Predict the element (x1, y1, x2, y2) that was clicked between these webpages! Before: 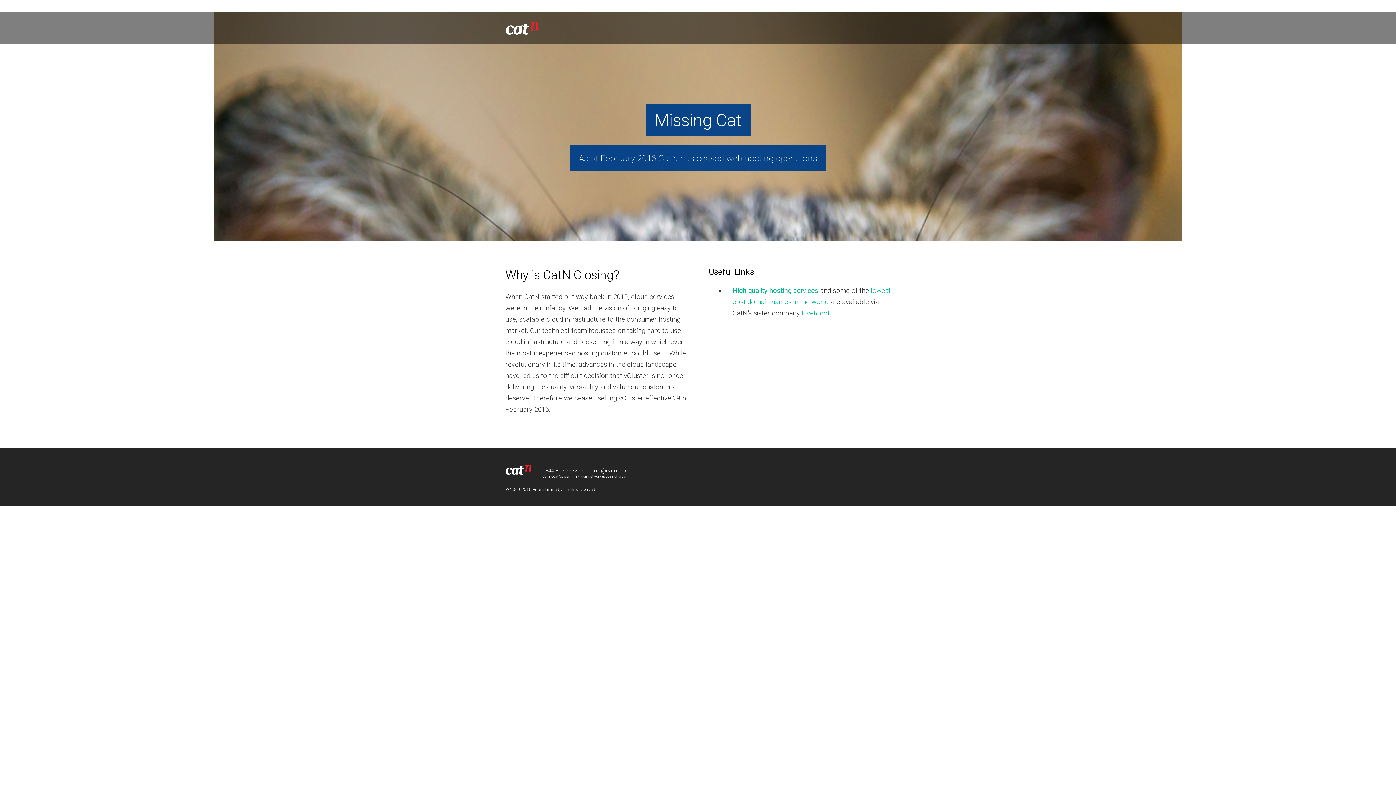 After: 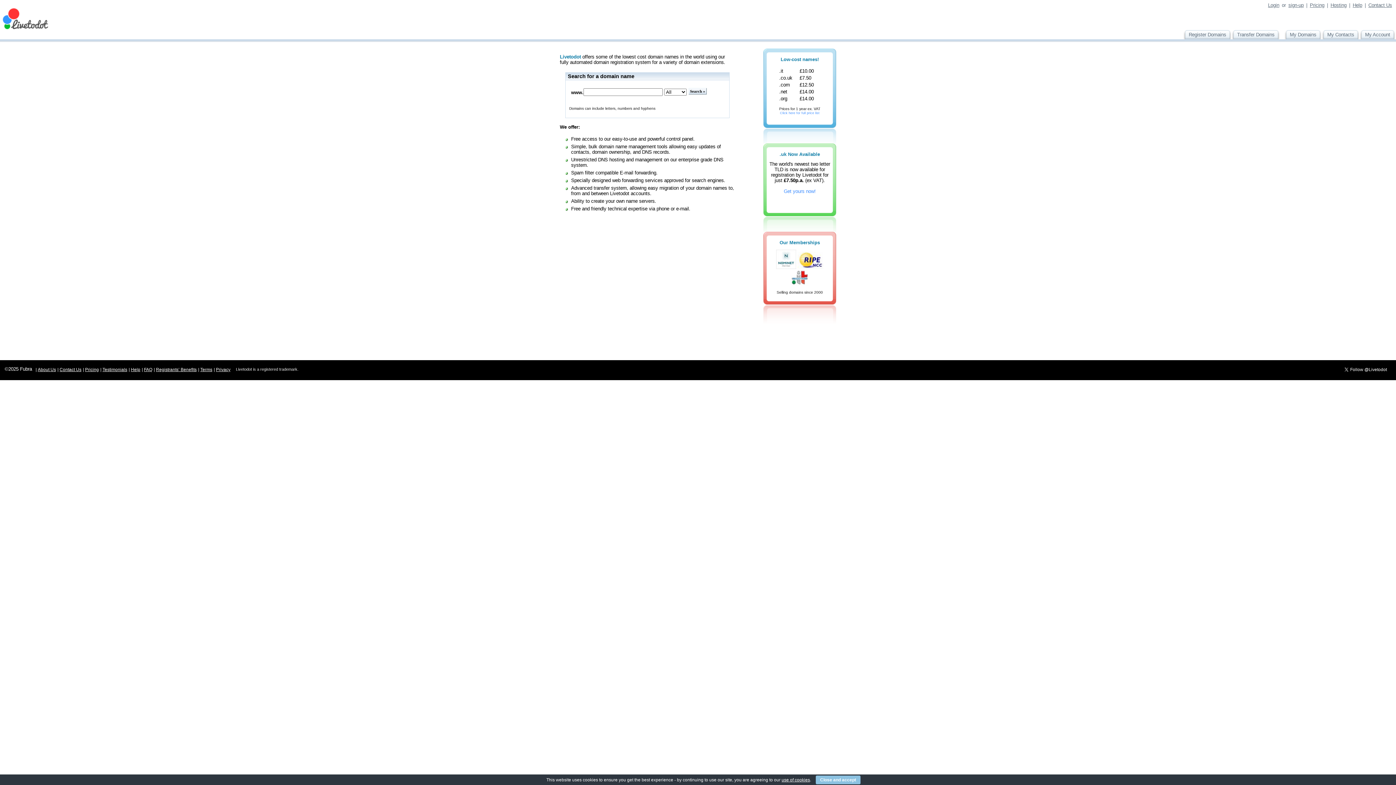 Action: label: Livetodot bbox: (801, 309, 829, 317)